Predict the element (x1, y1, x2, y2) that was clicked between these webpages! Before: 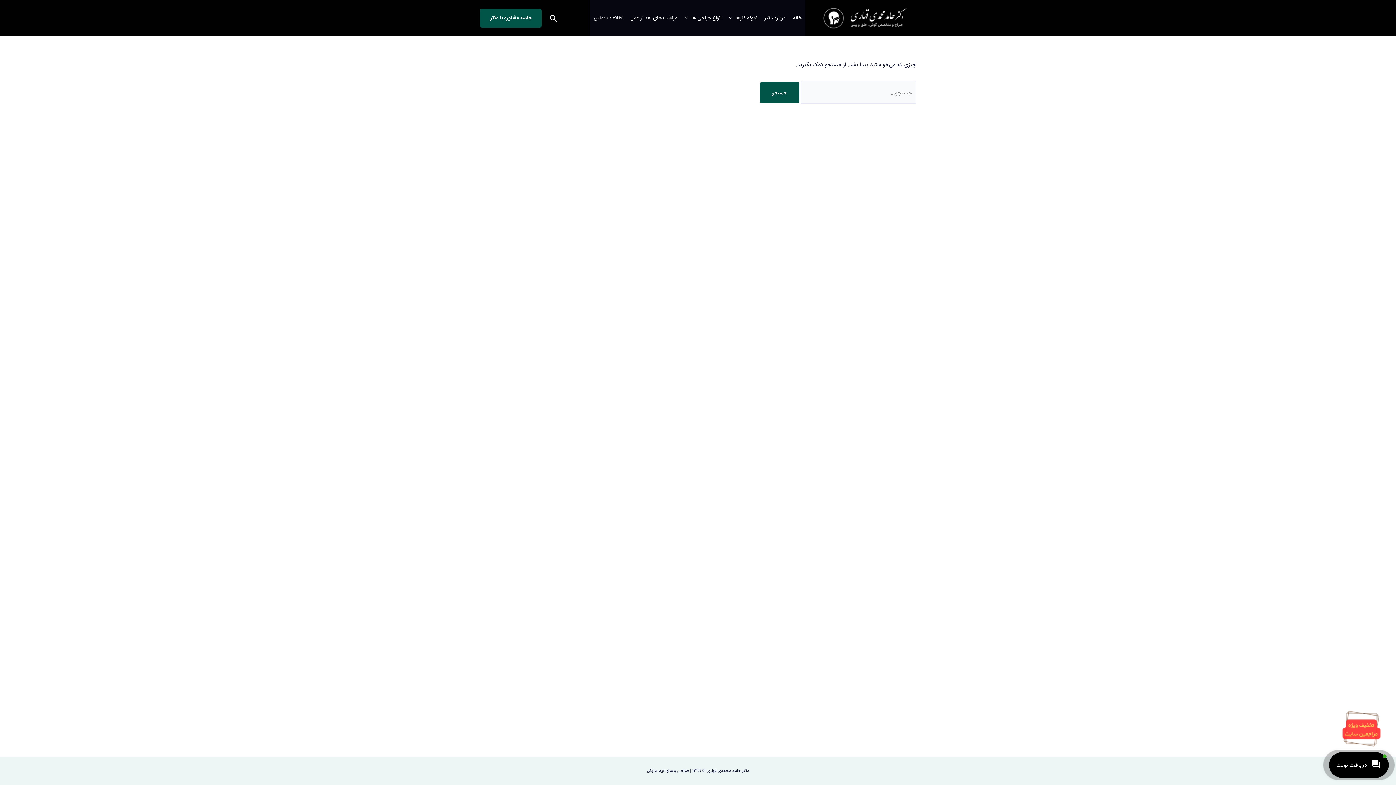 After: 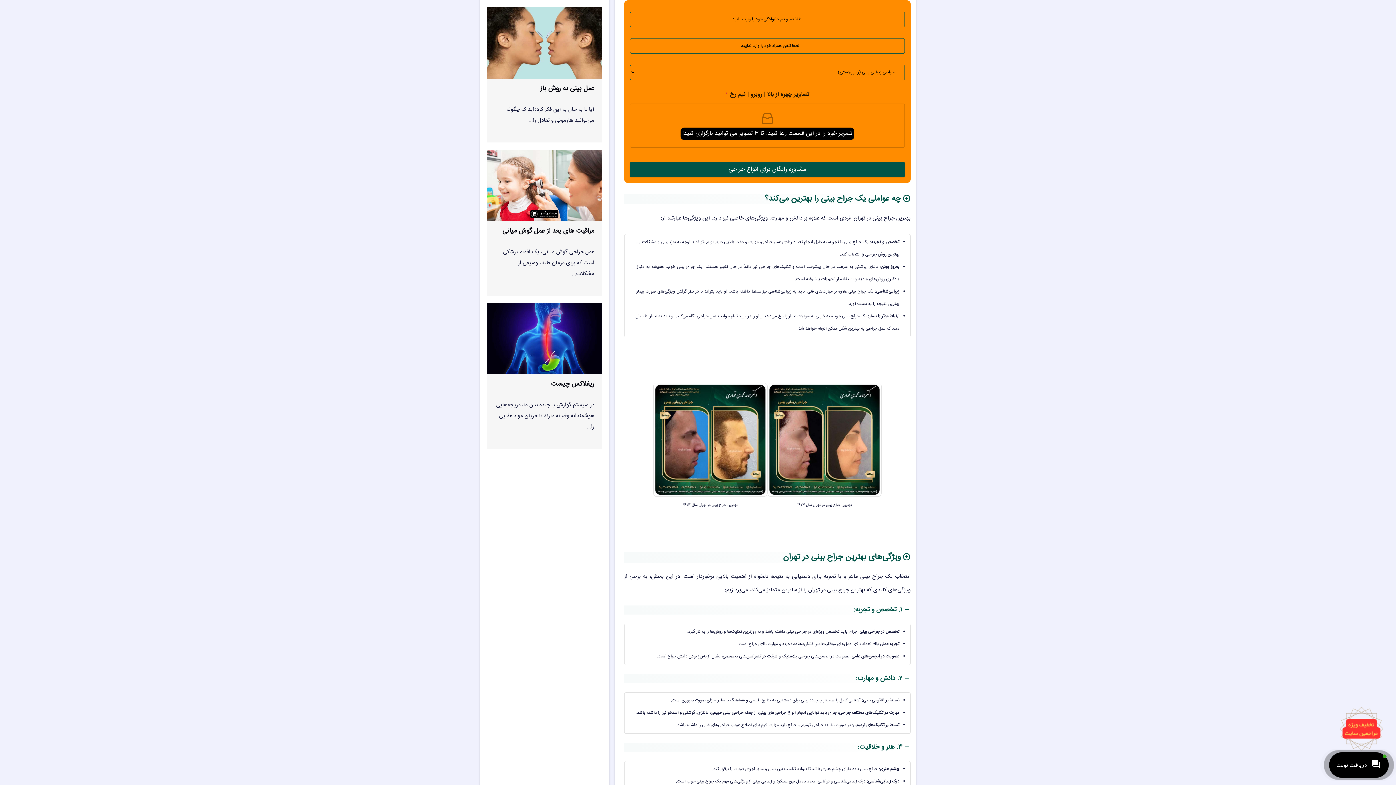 Action: bbox: (1340, 725, 1383, 733)